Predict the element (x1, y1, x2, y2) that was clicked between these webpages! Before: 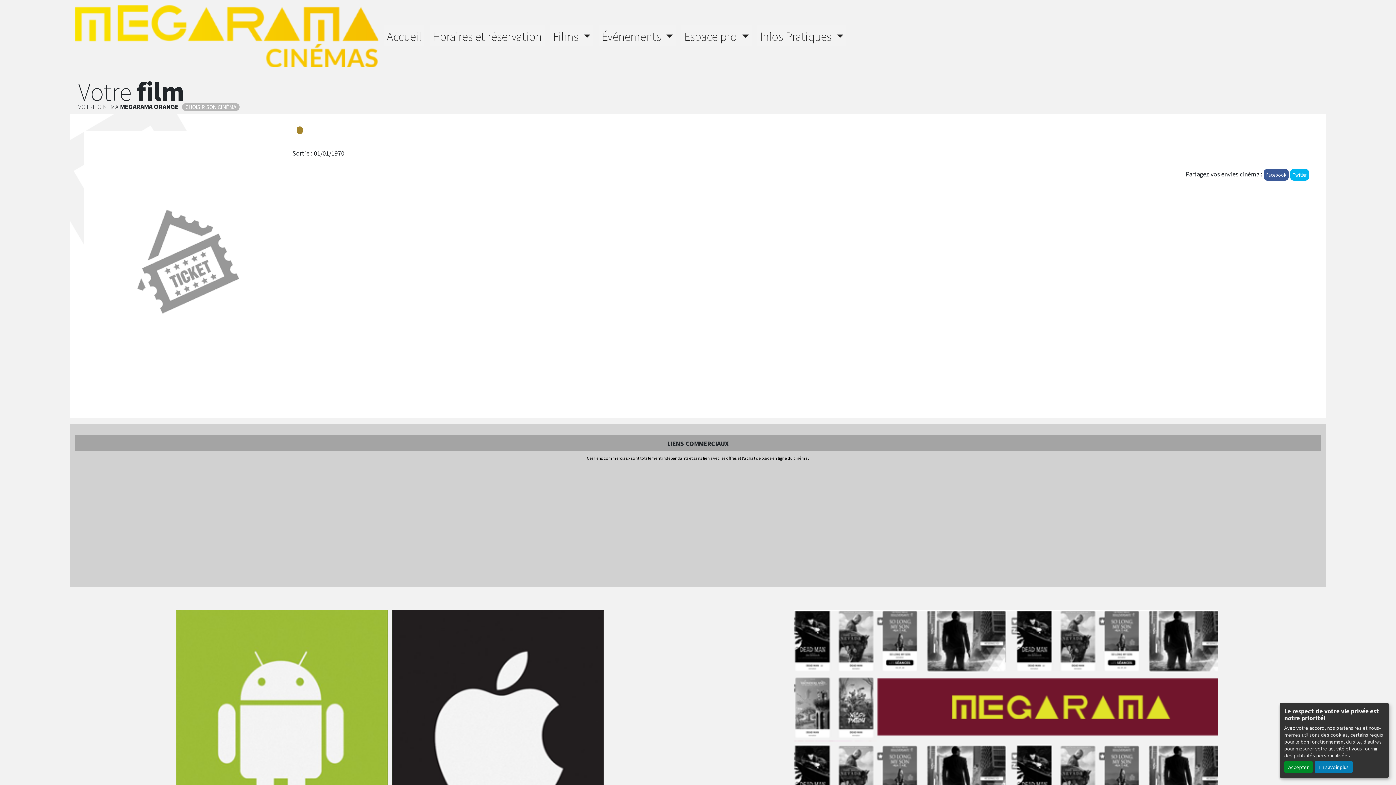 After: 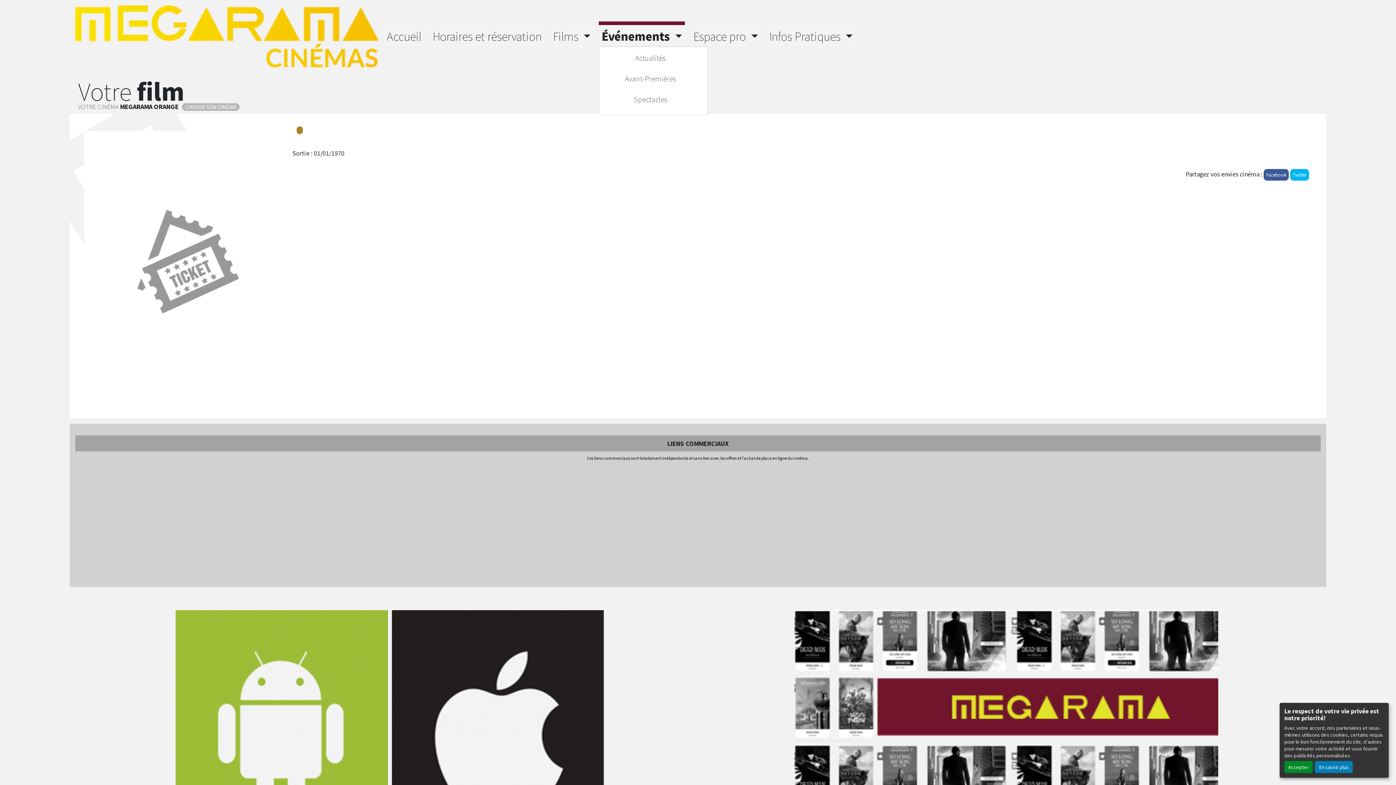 Action: label: Événements  bbox: (598, 25, 675, 45)